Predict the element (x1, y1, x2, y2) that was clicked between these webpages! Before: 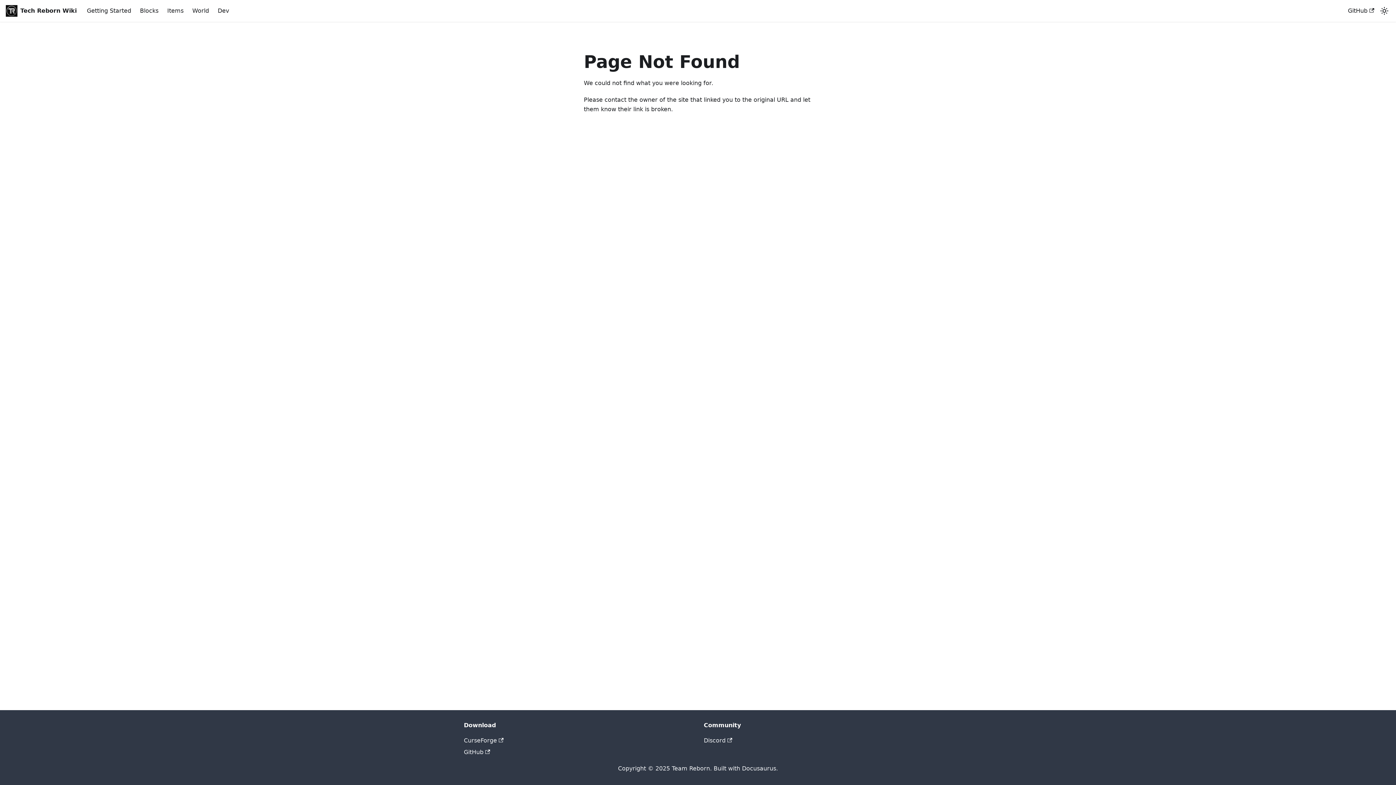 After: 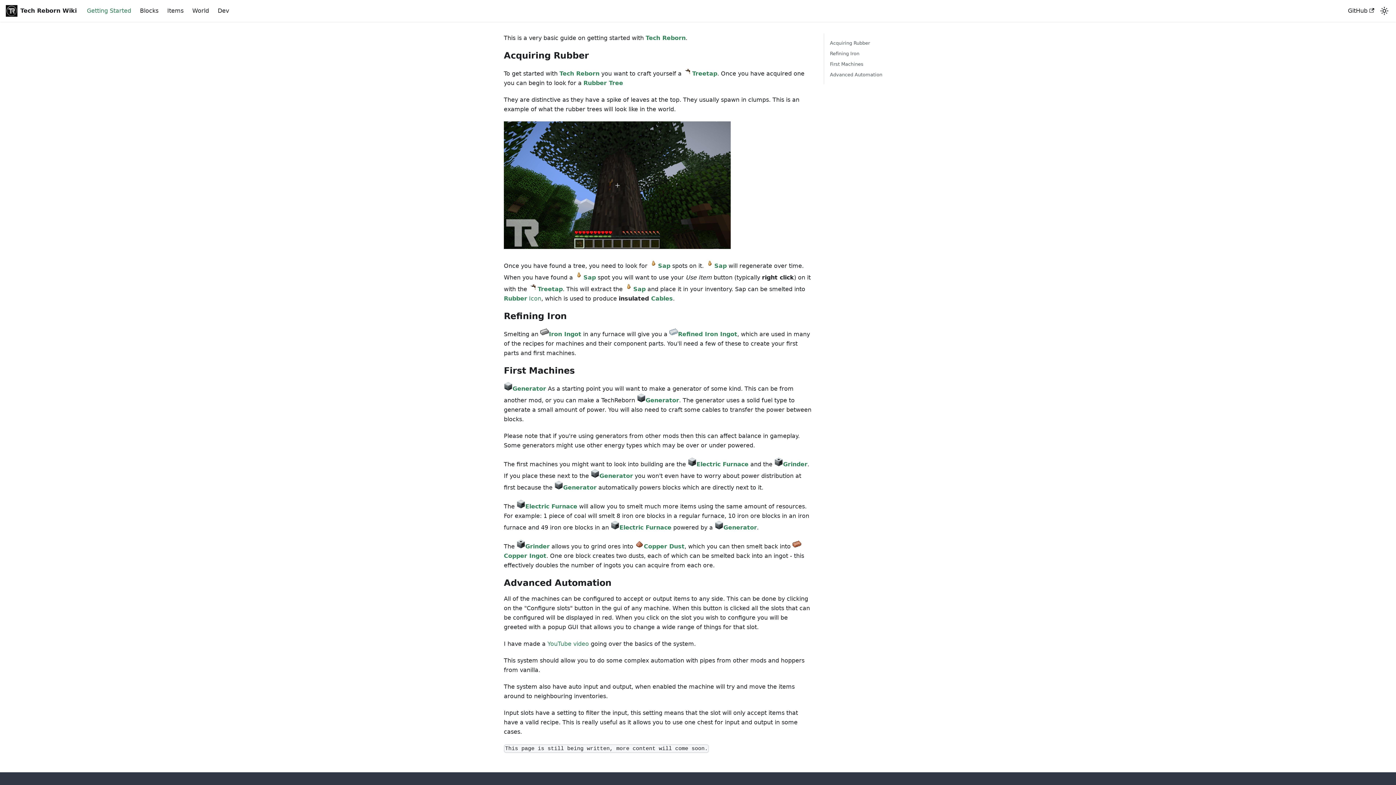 Action: bbox: (82, 4, 135, 17) label: Getting Started